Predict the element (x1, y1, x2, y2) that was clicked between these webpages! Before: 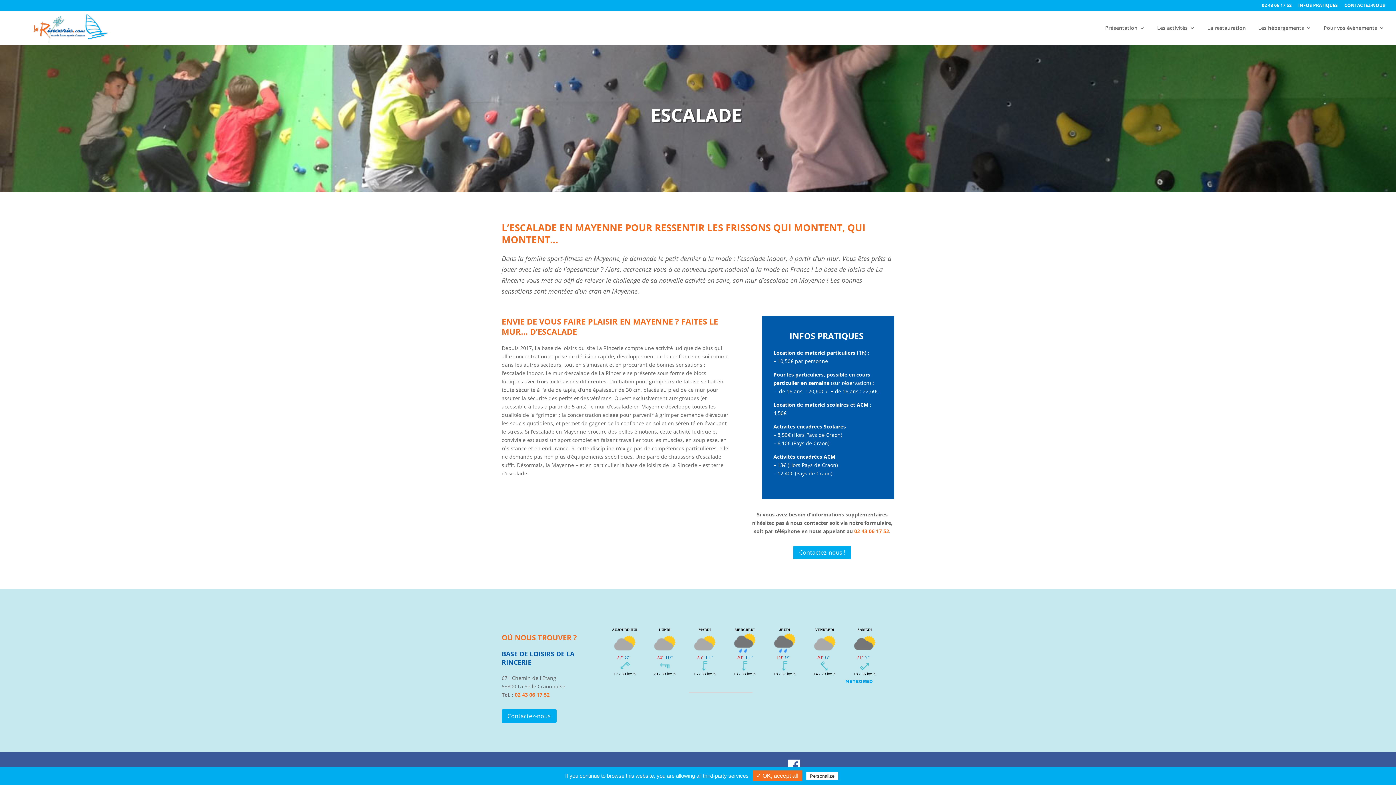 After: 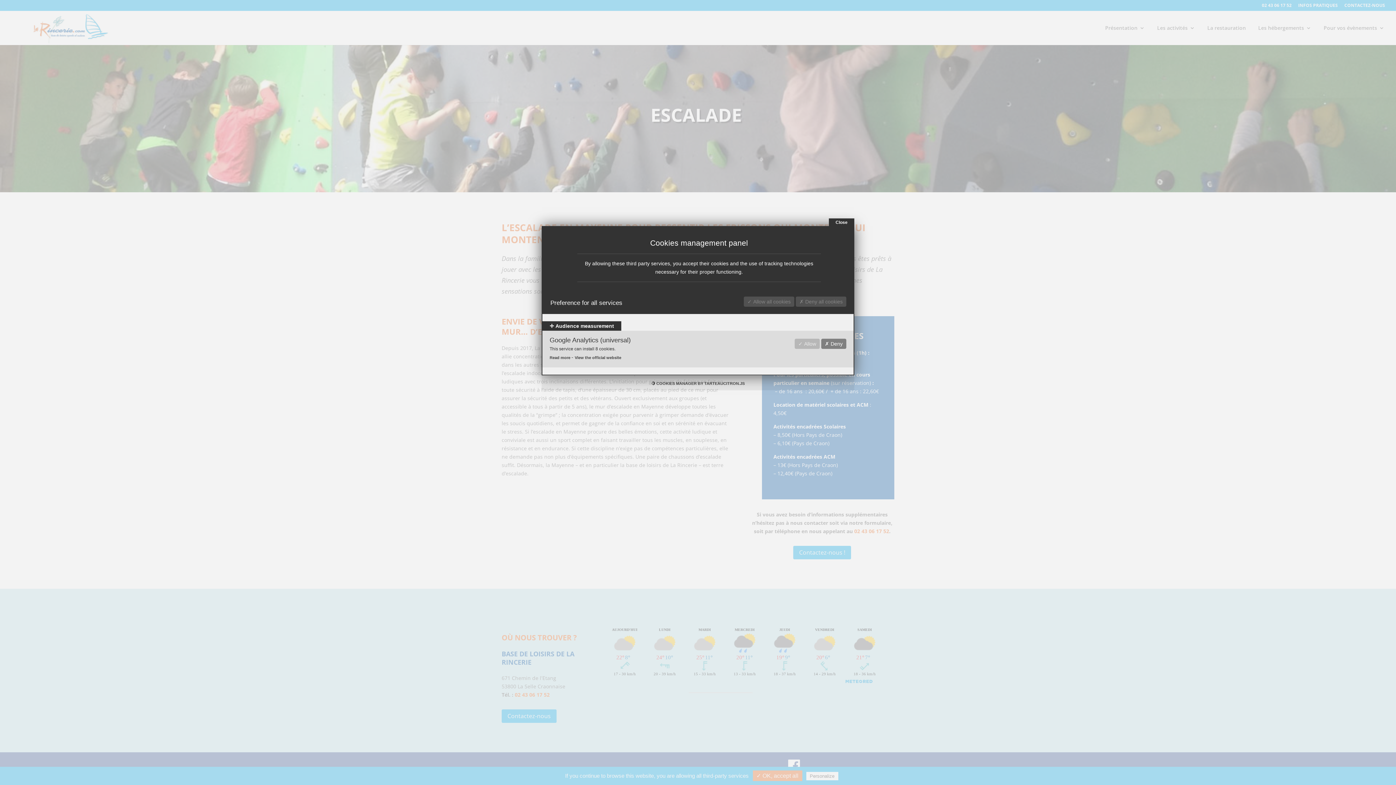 Action: label: Personalize bbox: (806, 772, 838, 780)